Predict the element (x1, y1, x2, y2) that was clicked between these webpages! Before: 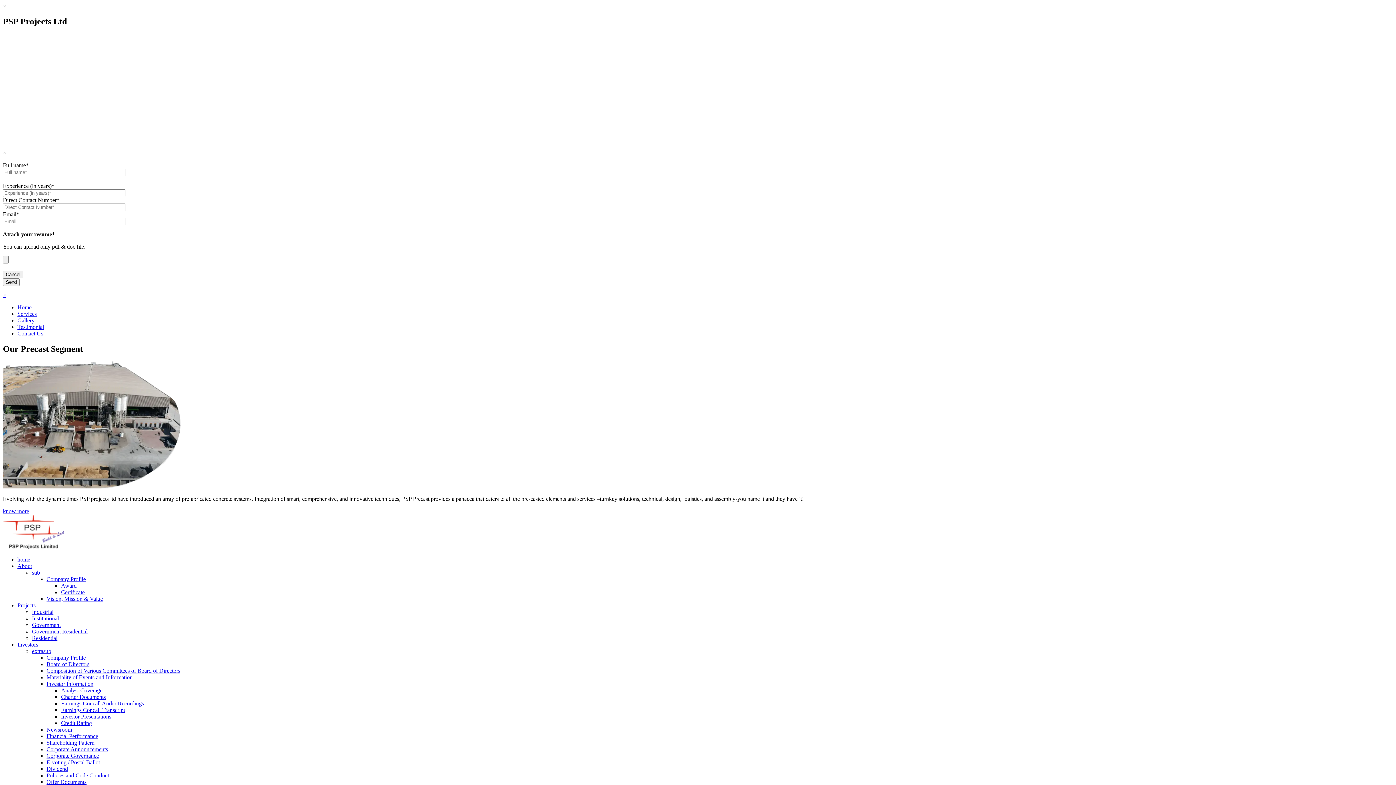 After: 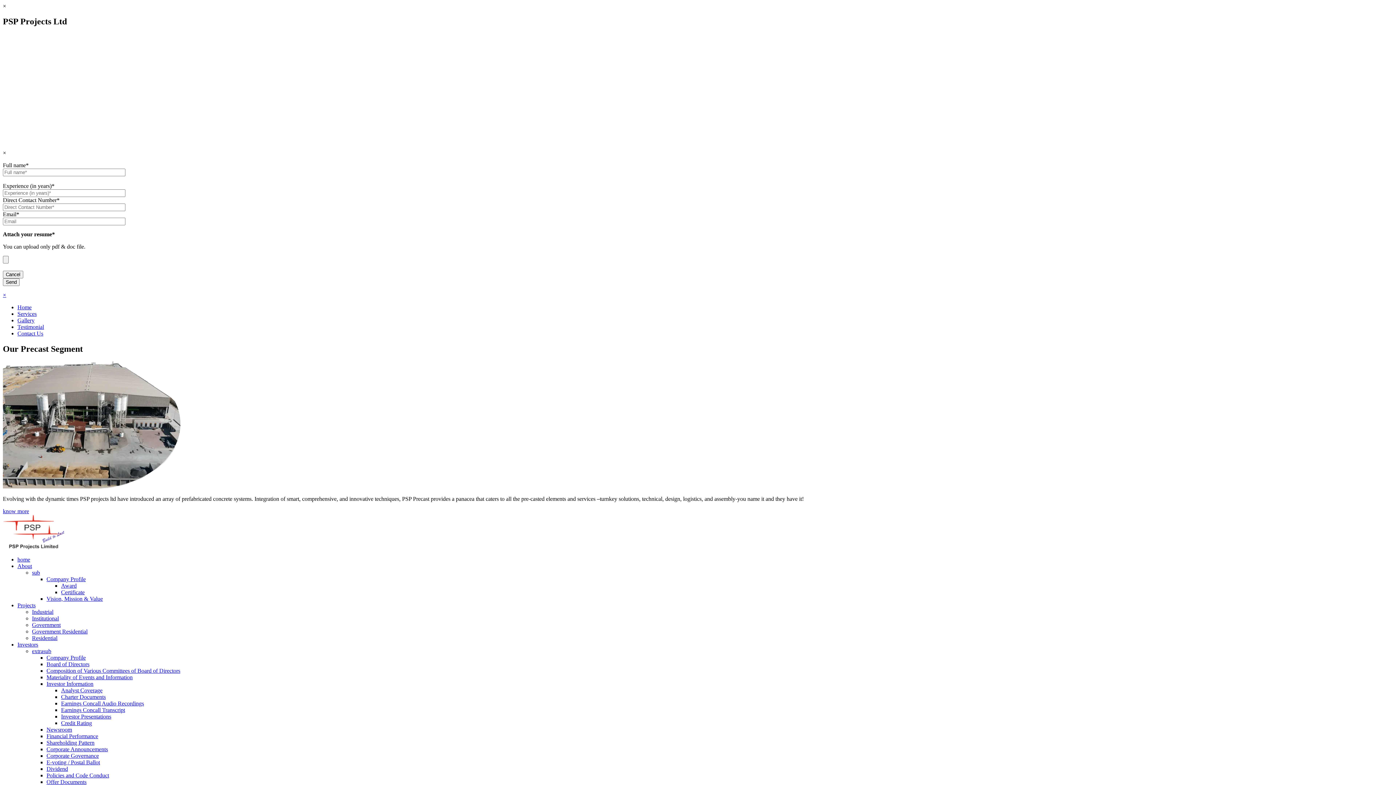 Action: bbox: (61, 707, 125, 713) label: Earnings Concall Transcript